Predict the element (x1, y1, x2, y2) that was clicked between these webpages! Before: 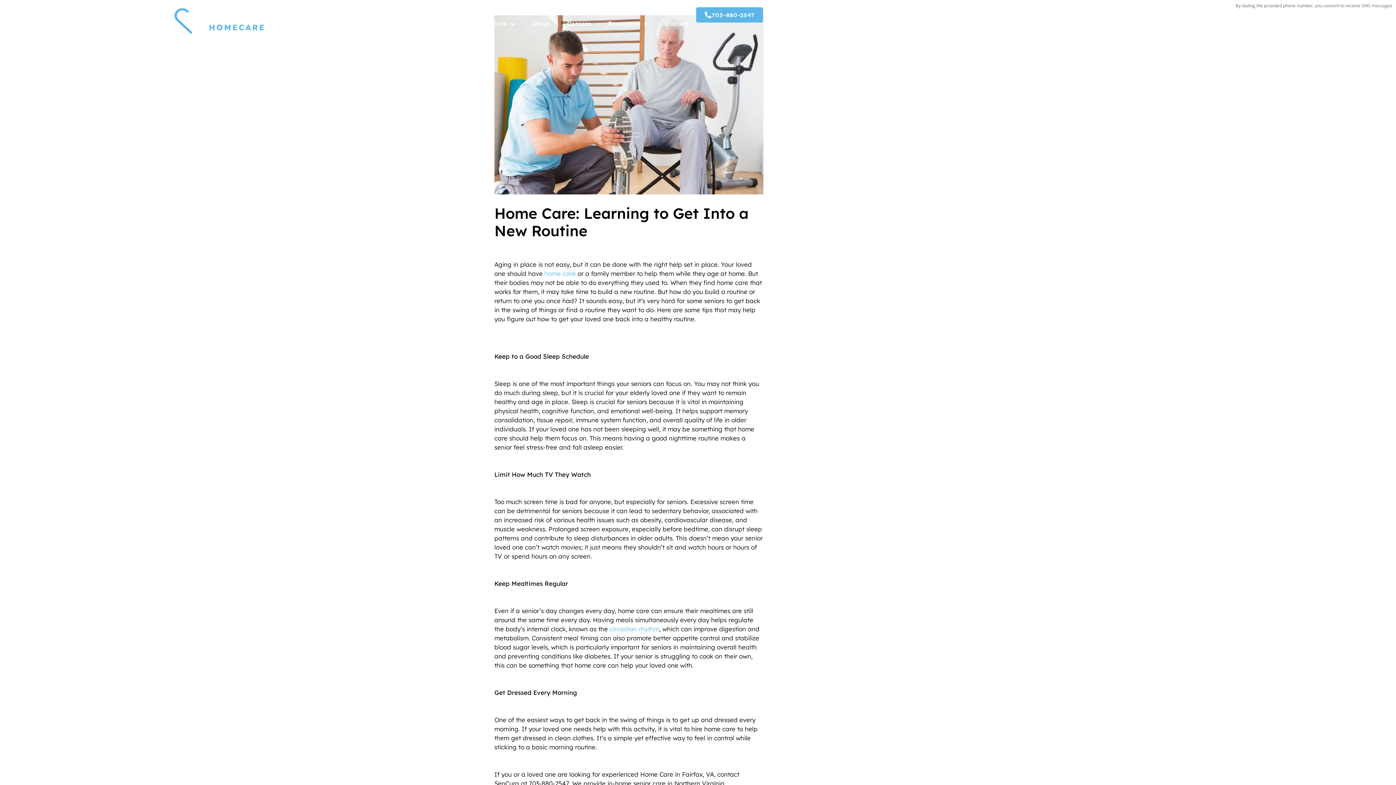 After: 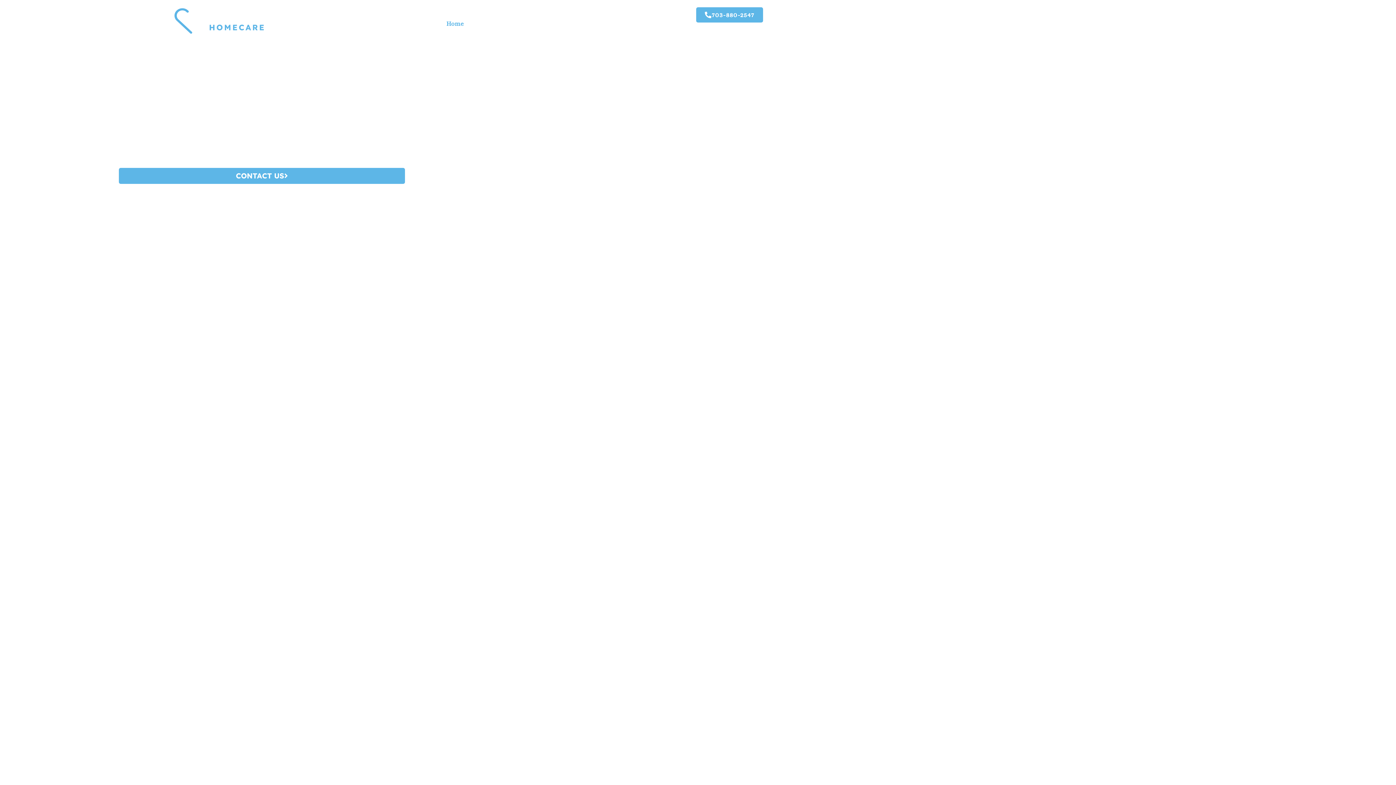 Action: bbox: (174, 7, 265, 34)